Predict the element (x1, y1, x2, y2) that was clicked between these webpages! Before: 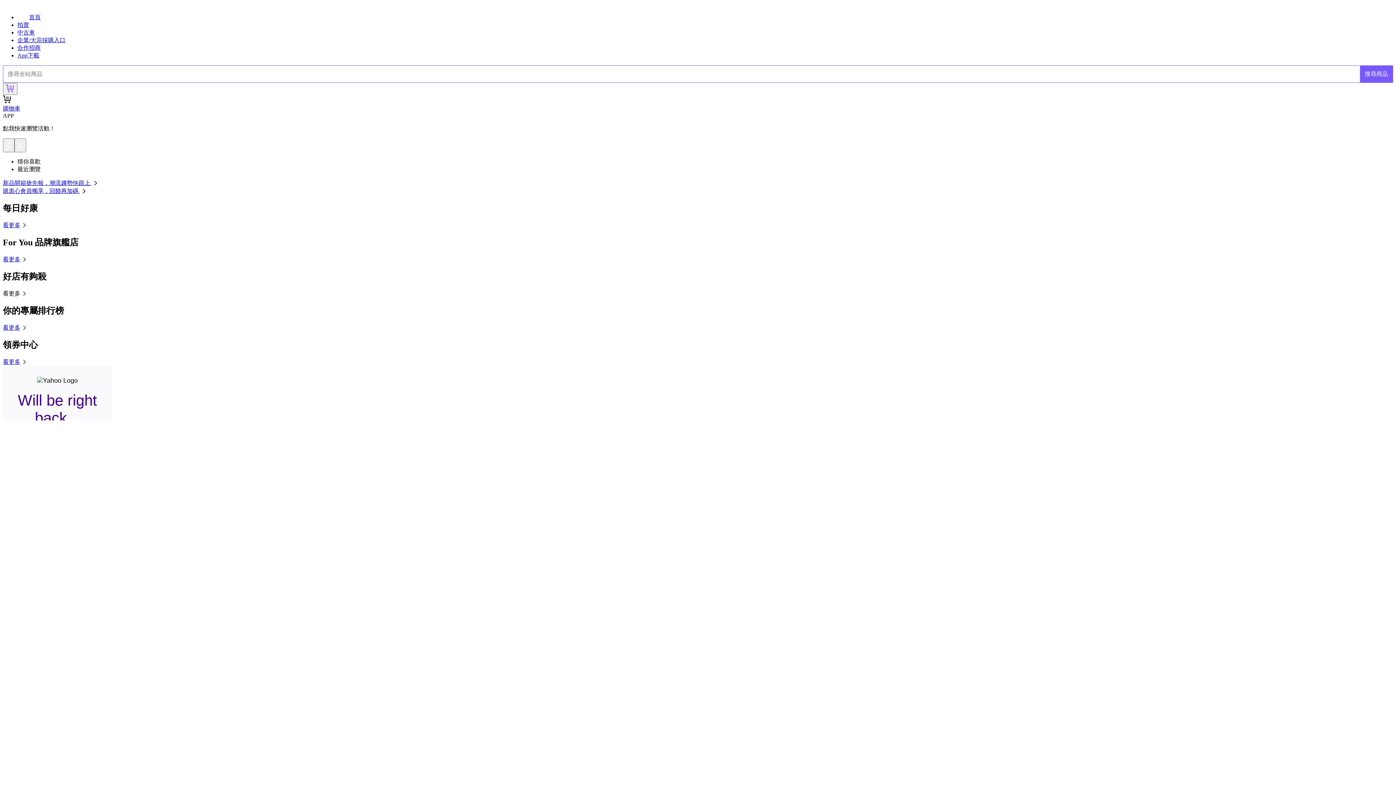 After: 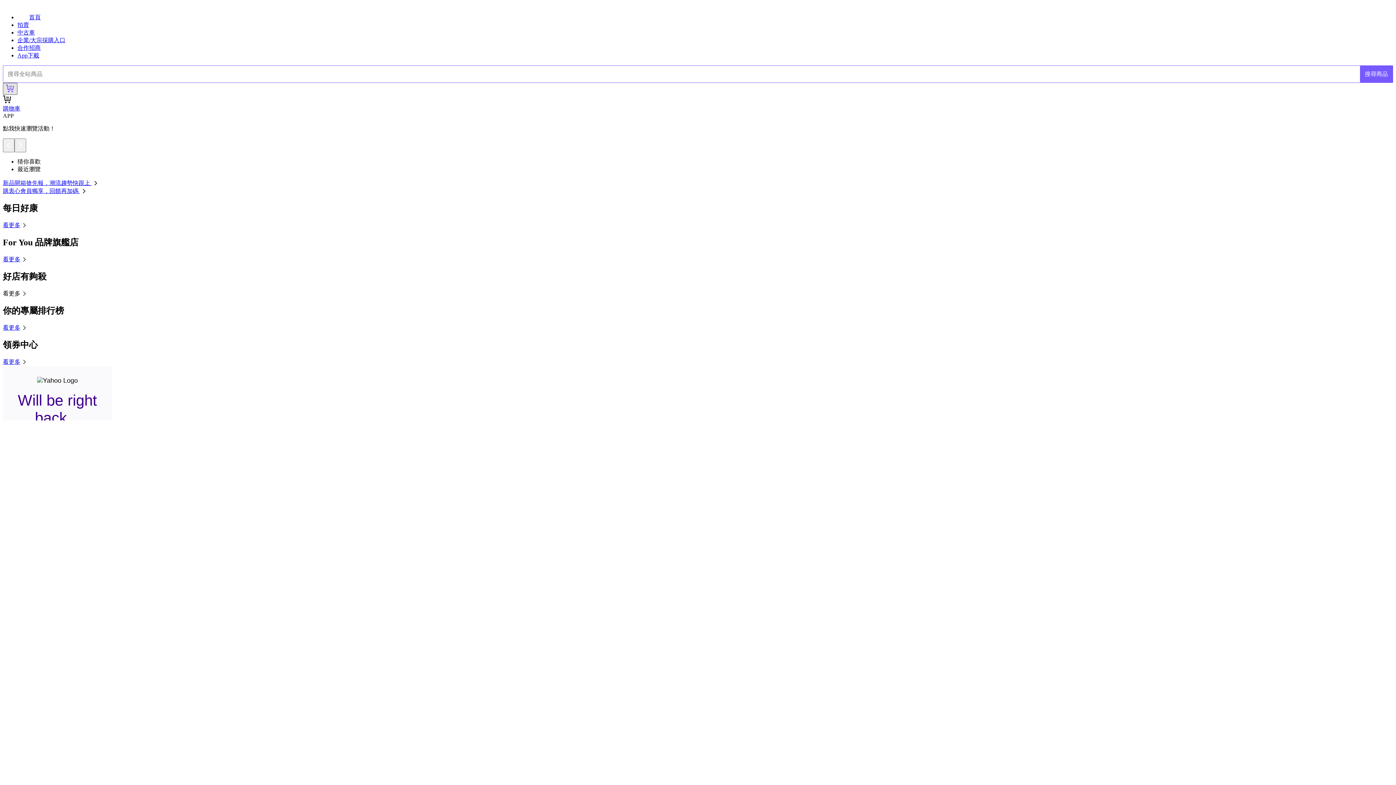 Action: bbox: (2, 83, 17, 95)